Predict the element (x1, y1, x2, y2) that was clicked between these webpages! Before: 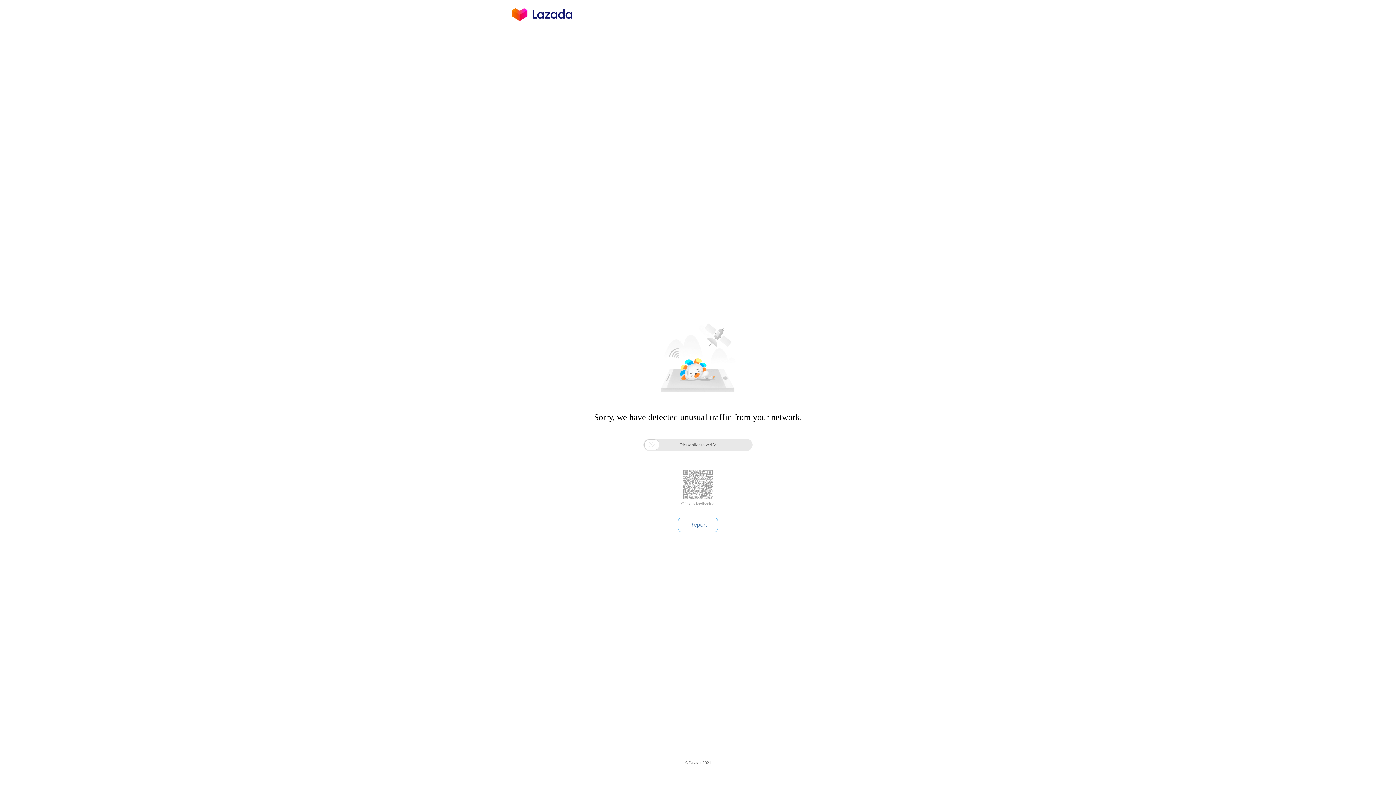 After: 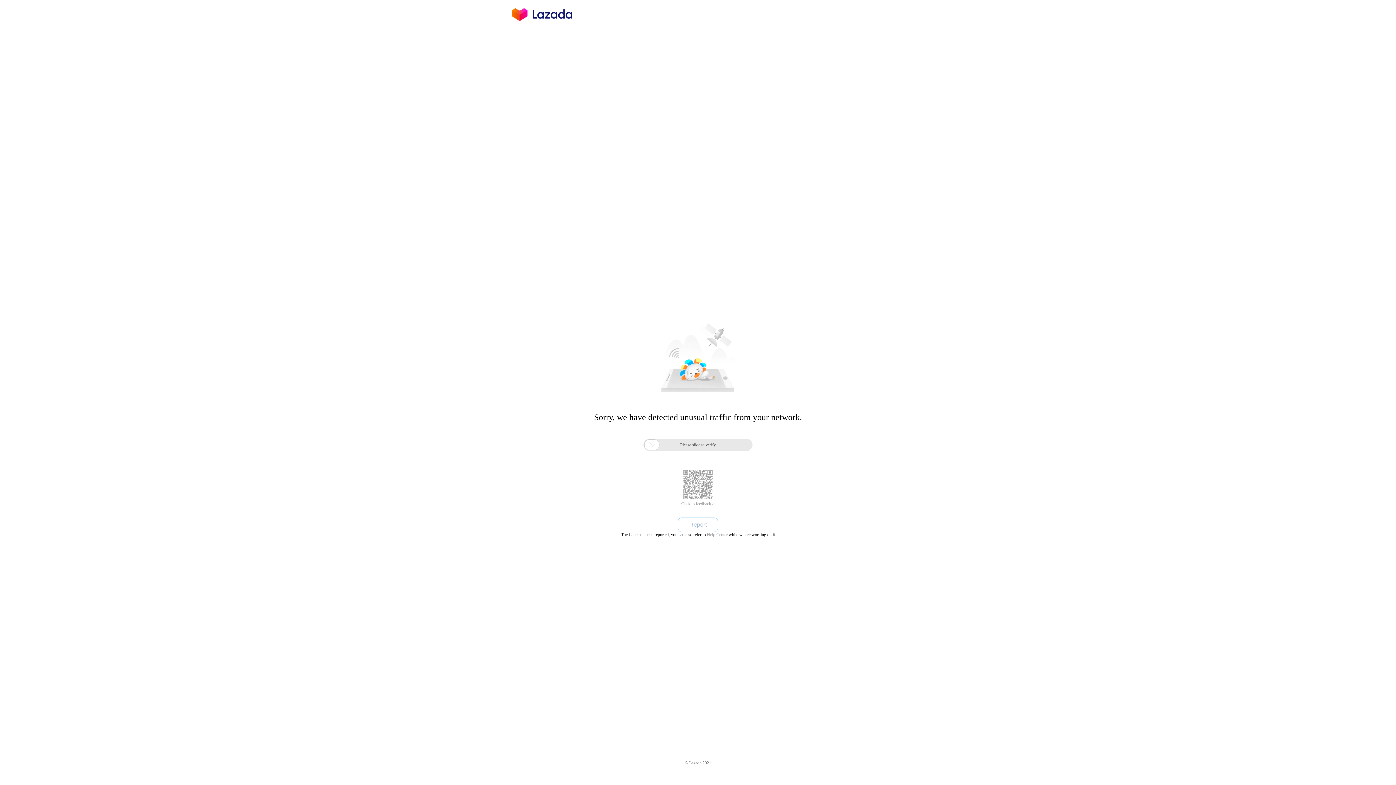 Action: bbox: (678, 517, 718, 532) label: Report